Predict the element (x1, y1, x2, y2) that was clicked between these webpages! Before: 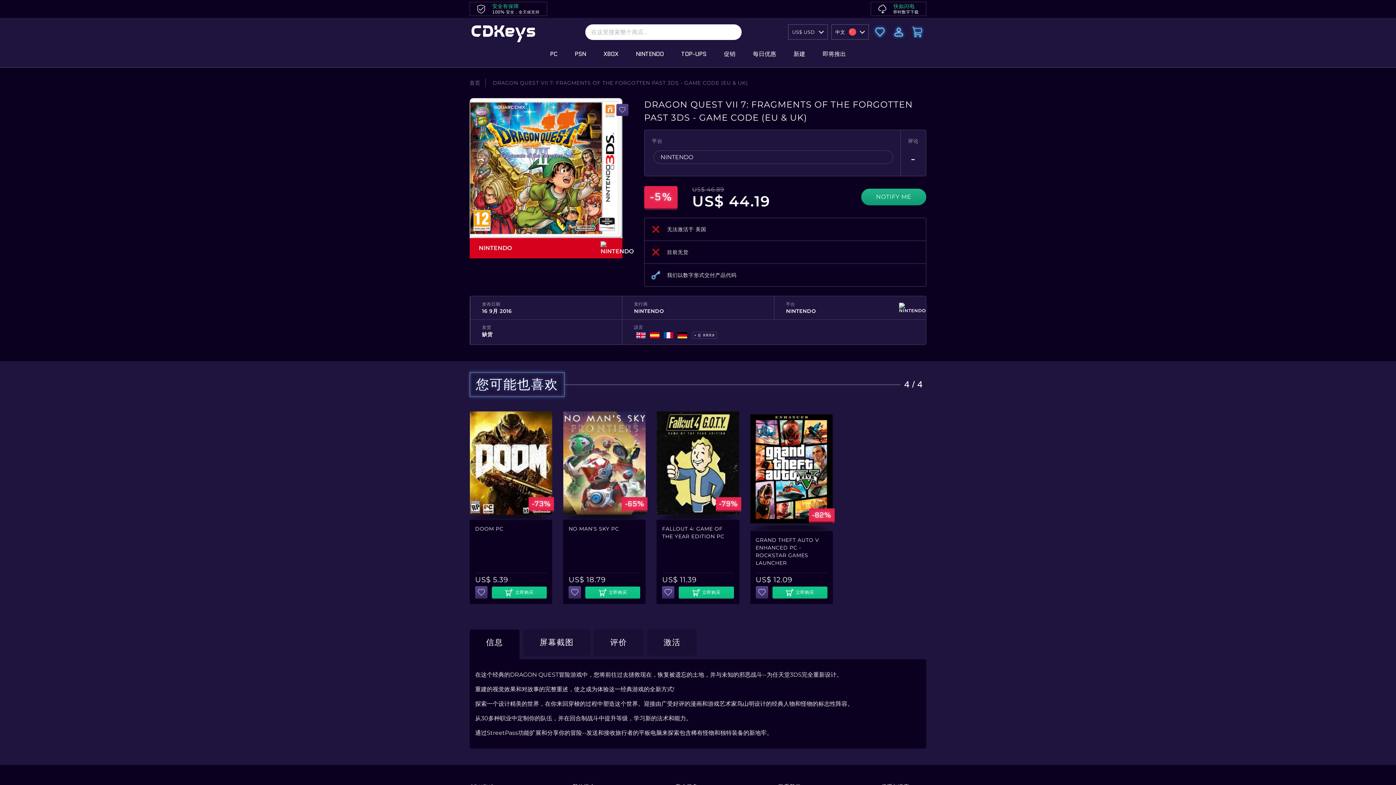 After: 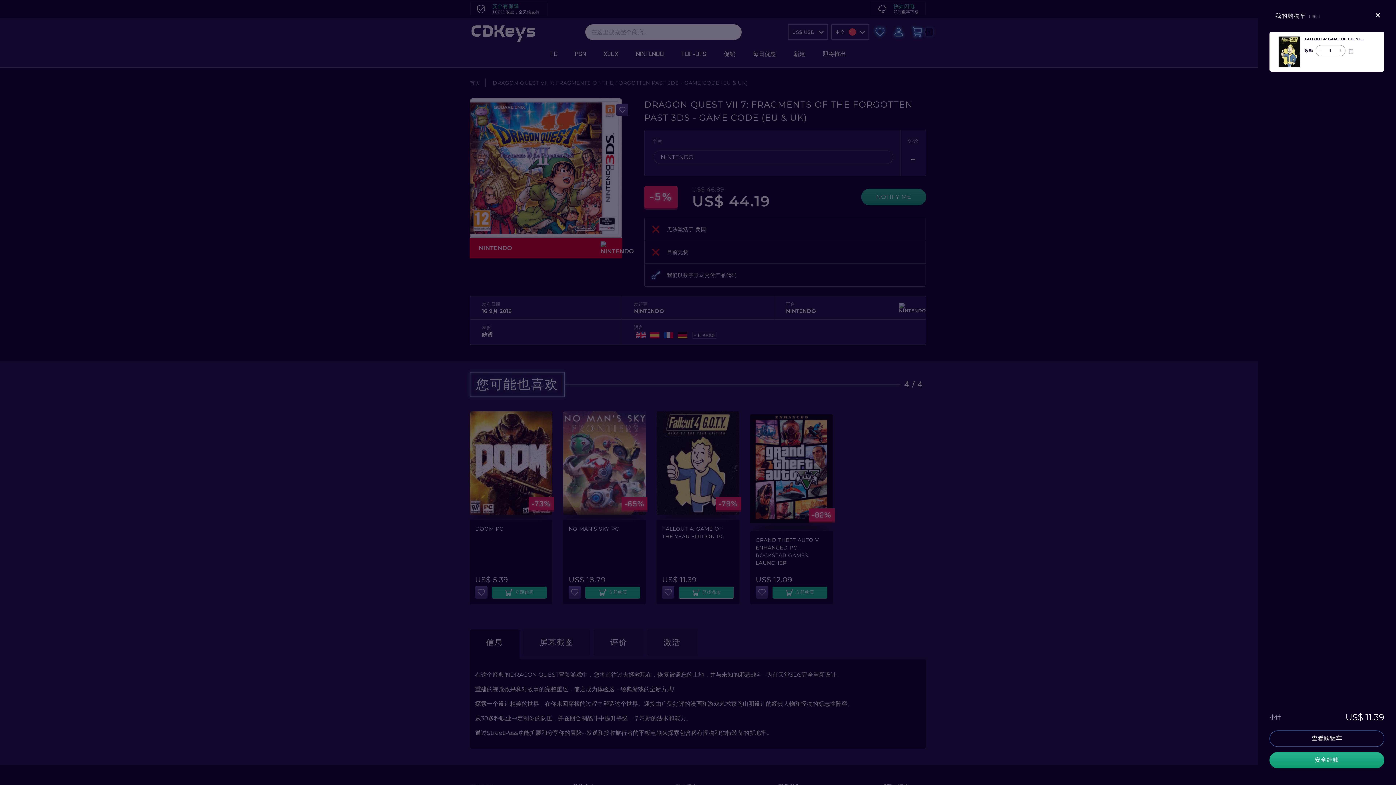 Action: bbox: (679, 563, 734, 576) label: 立即购买